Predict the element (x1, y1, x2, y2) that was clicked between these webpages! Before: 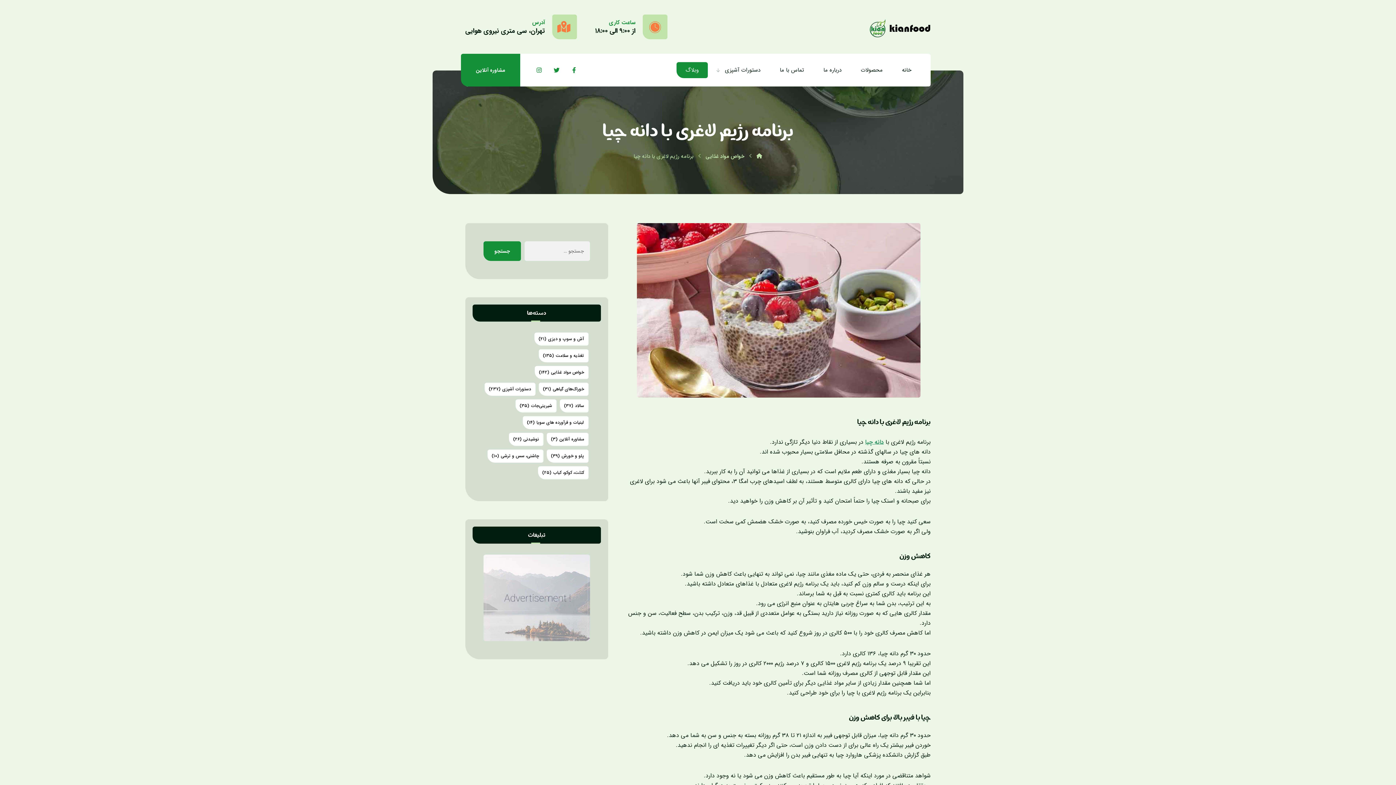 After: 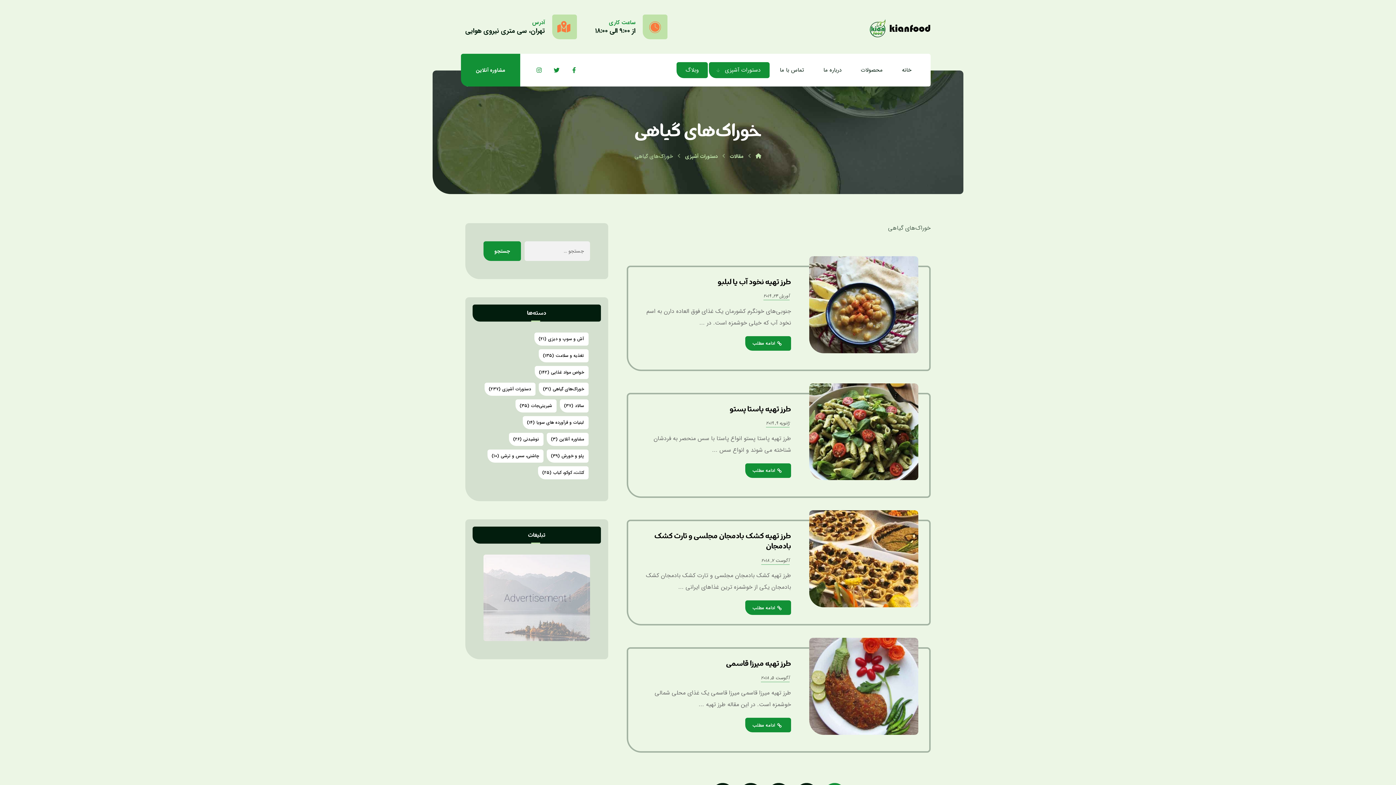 Action: bbox: (538, 382, 588, 396) label: خوراک‌های گیاهی (31 مورد)